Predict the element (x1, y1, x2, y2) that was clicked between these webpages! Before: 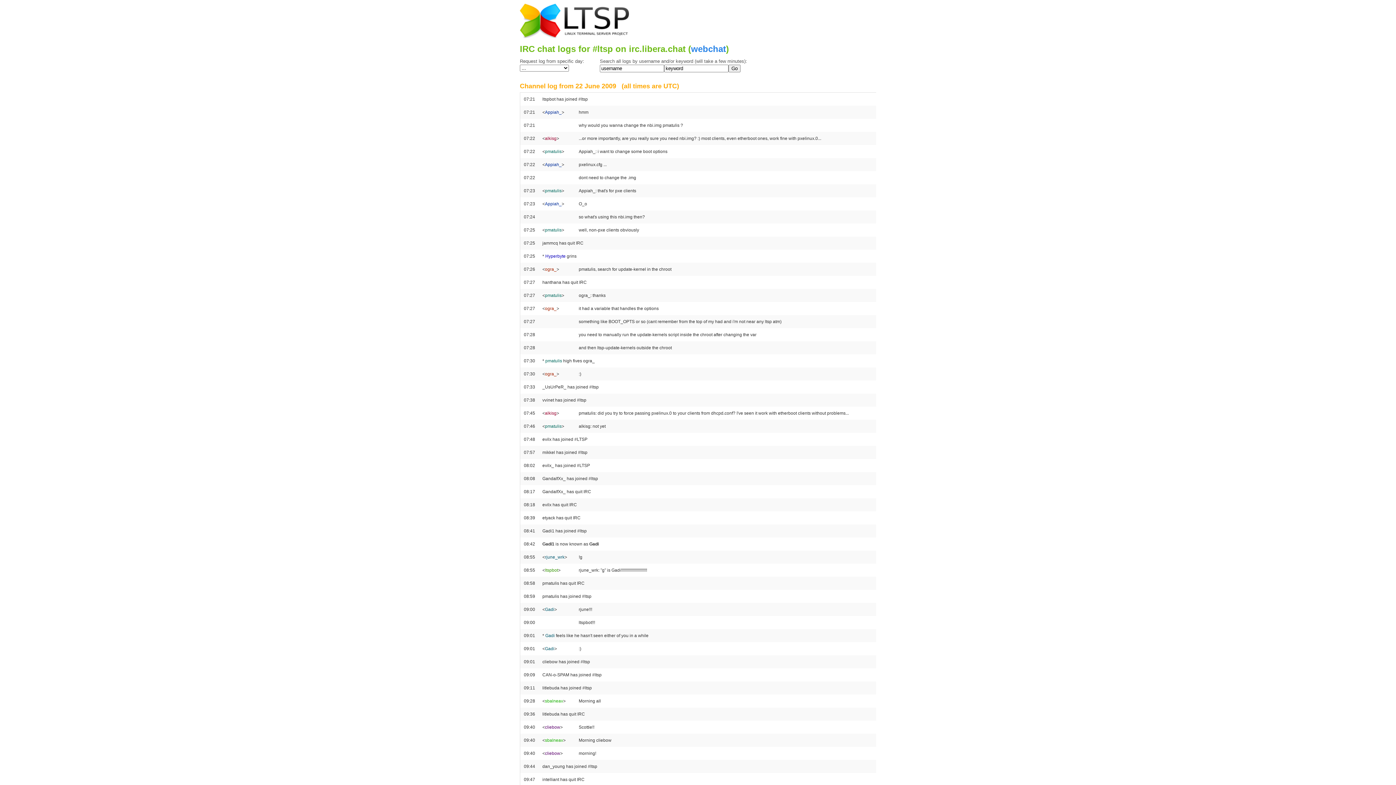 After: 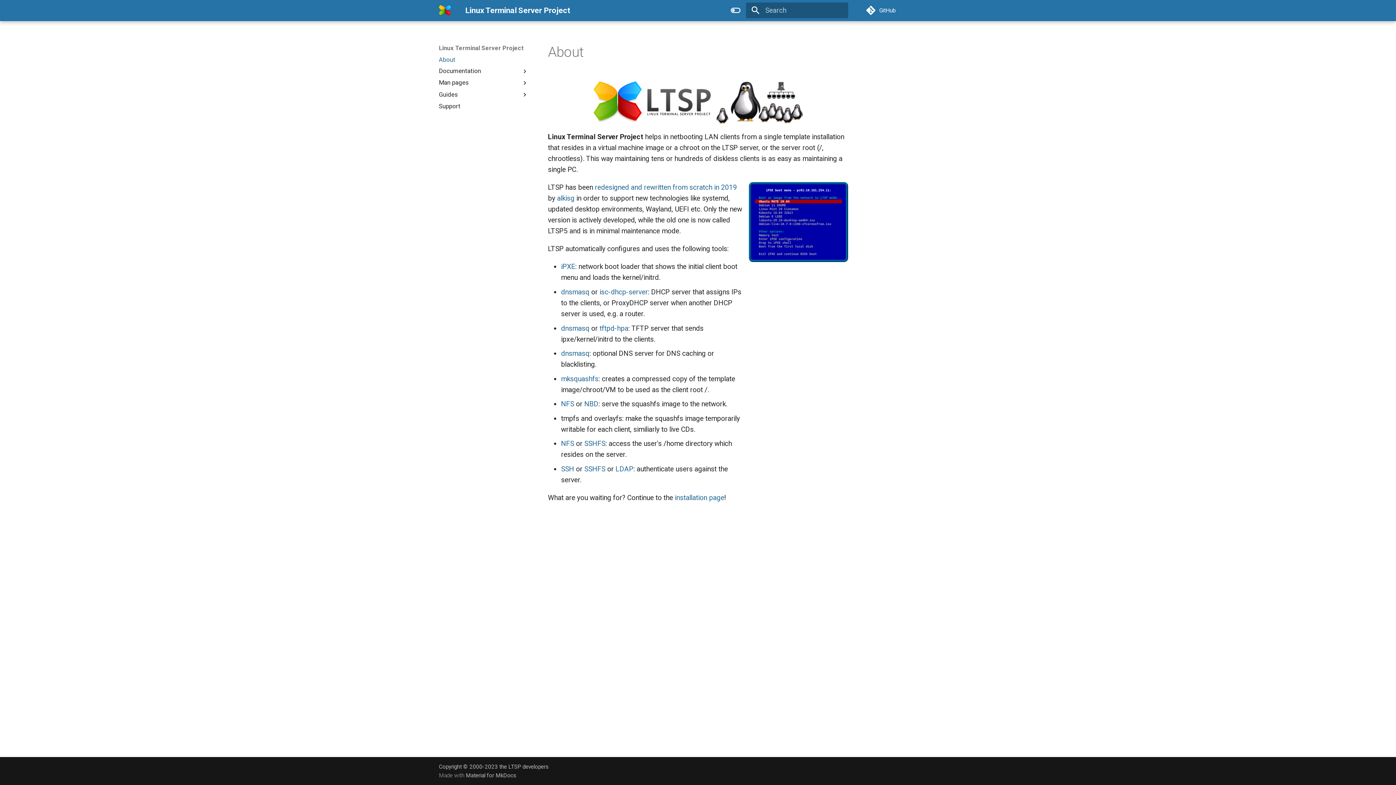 Action: bbox: (520, 37, 629, 42)